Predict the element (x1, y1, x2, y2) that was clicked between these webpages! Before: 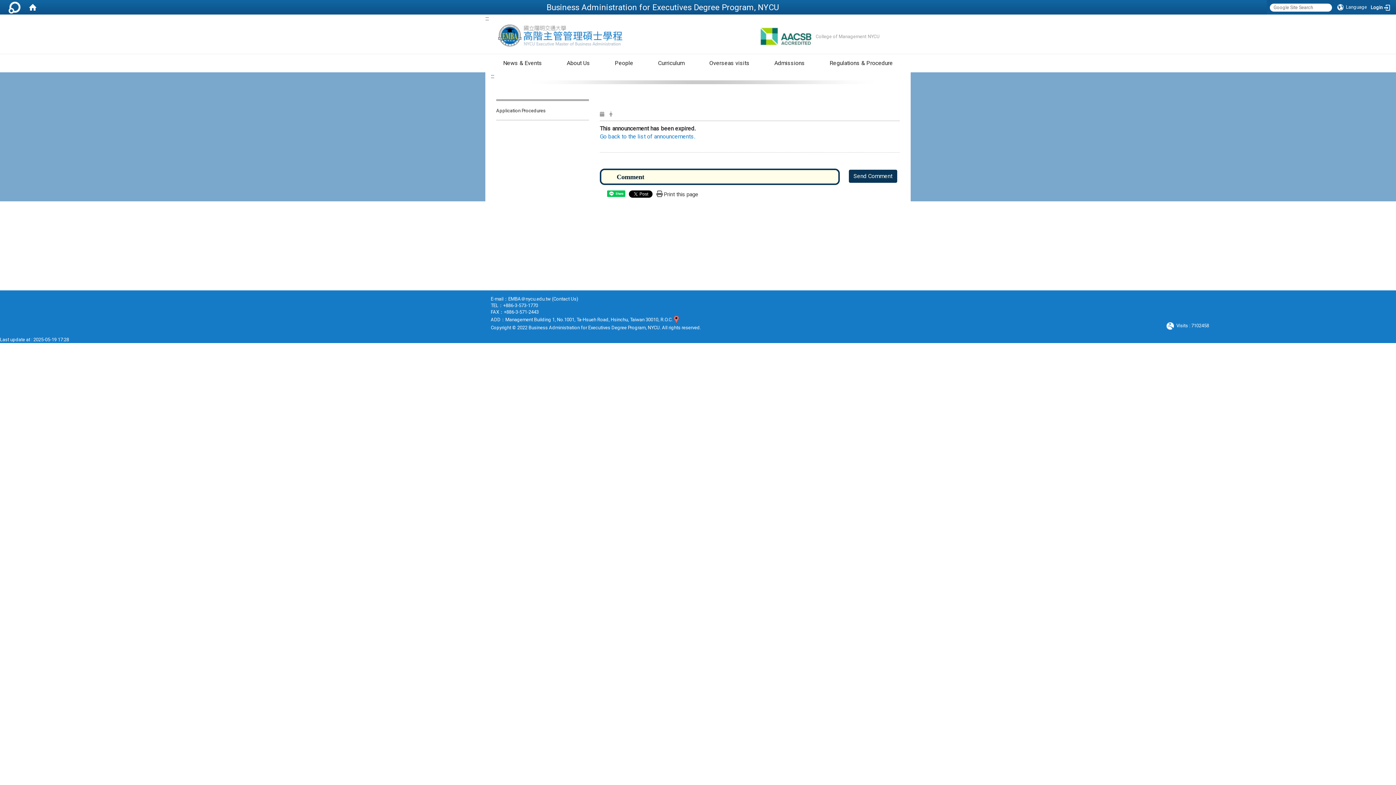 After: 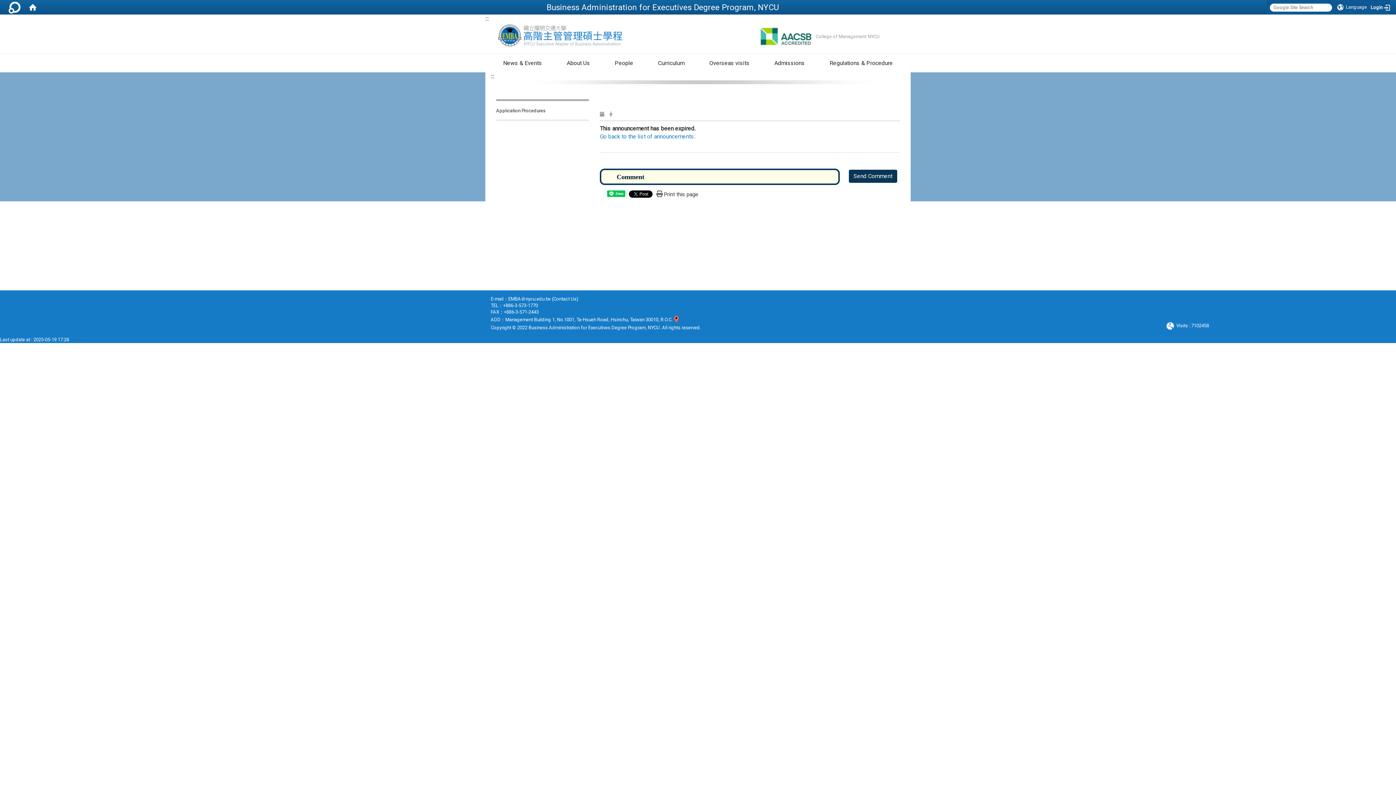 Action: label: ::: bbox: (485, 14, 488, 22)